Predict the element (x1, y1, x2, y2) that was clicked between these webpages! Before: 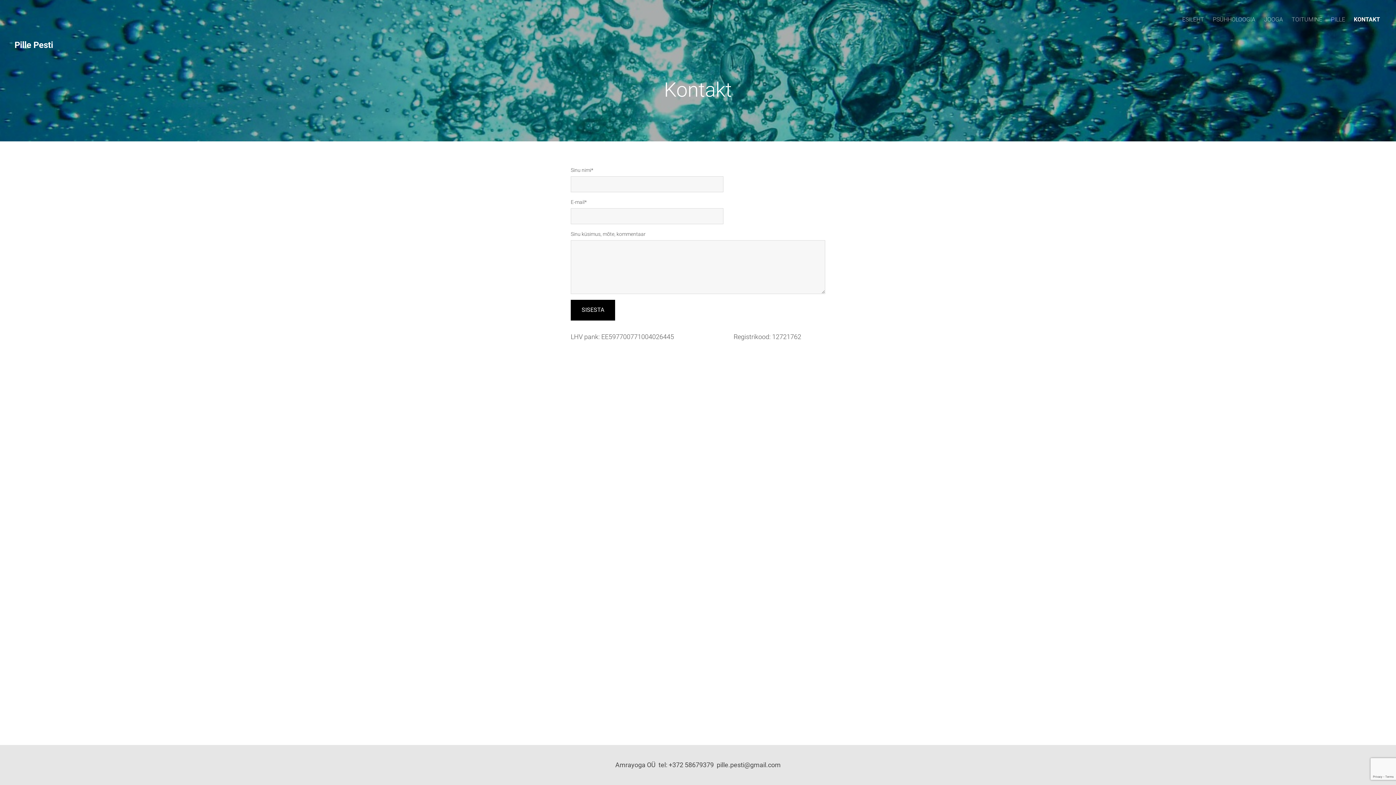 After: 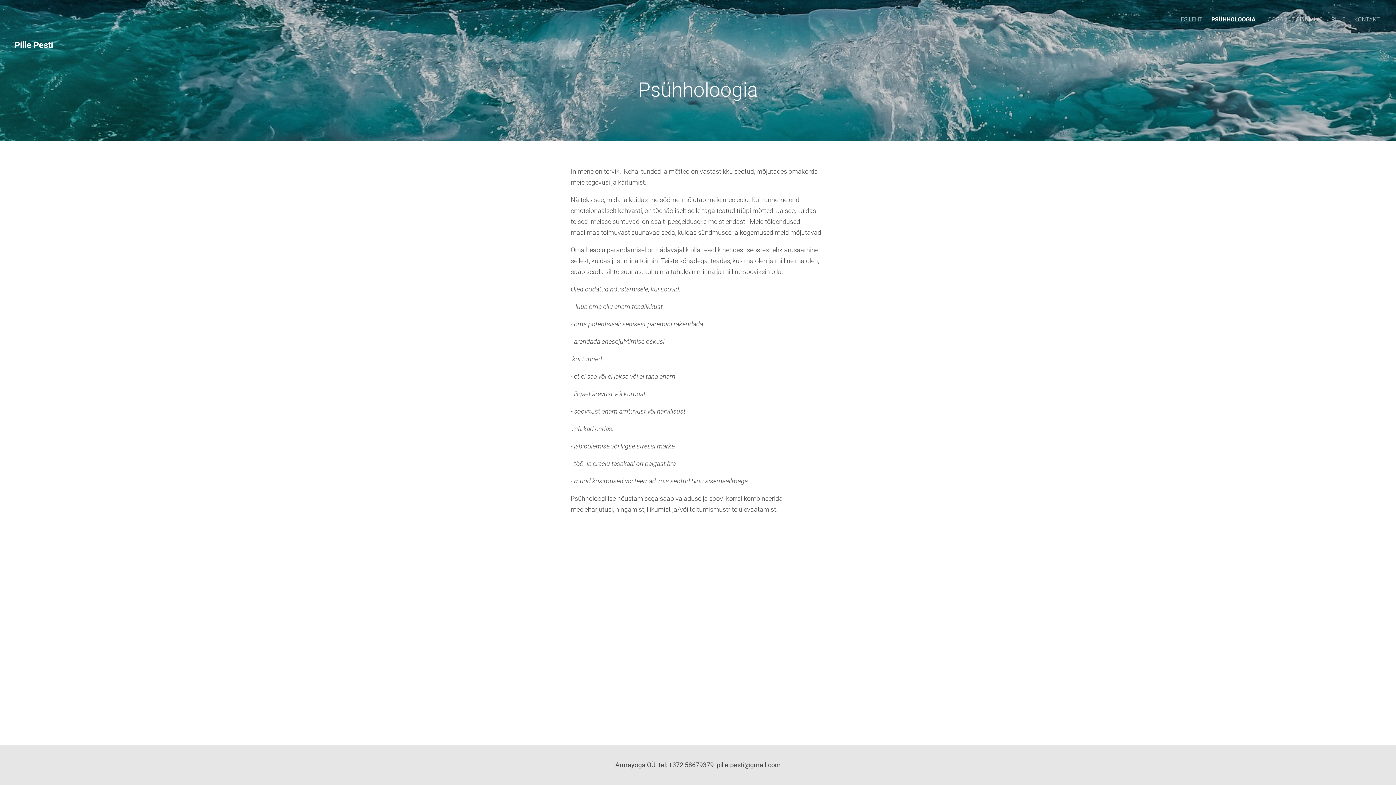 Action: bbox: (1213, 14, 1255, 24) label: PSÜHHOLOOGIA